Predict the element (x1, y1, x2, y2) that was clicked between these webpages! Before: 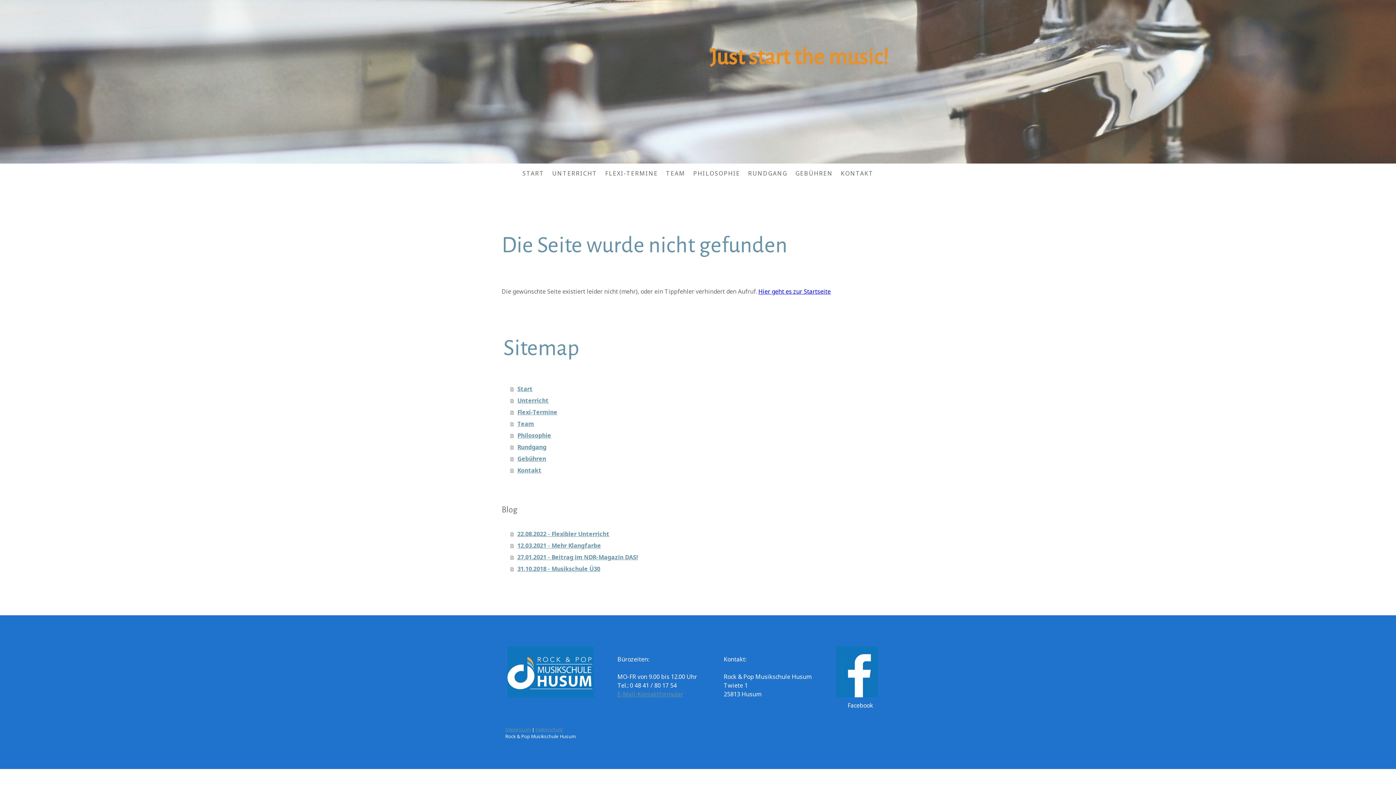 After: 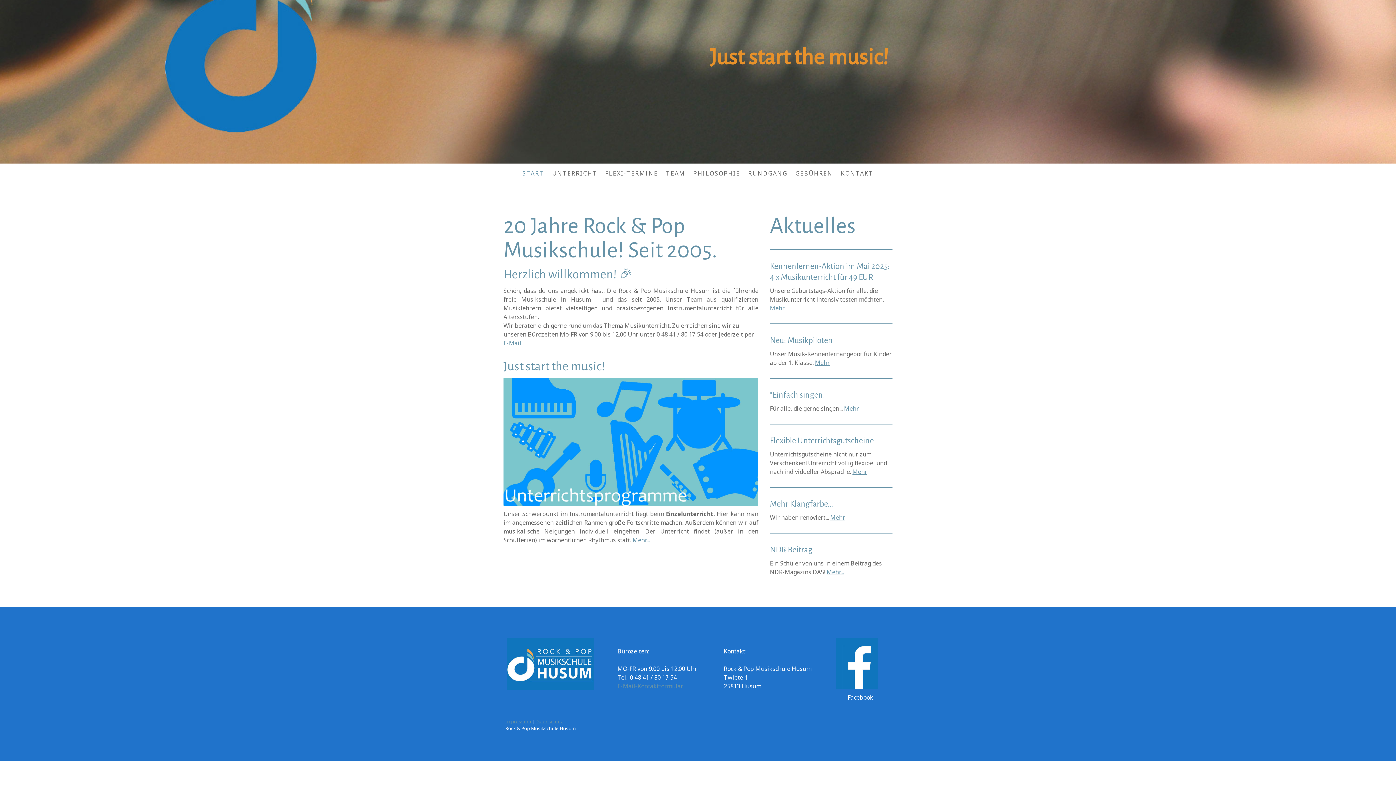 Action: bbox: (507, 45, 889, 69) label: Just start the music!